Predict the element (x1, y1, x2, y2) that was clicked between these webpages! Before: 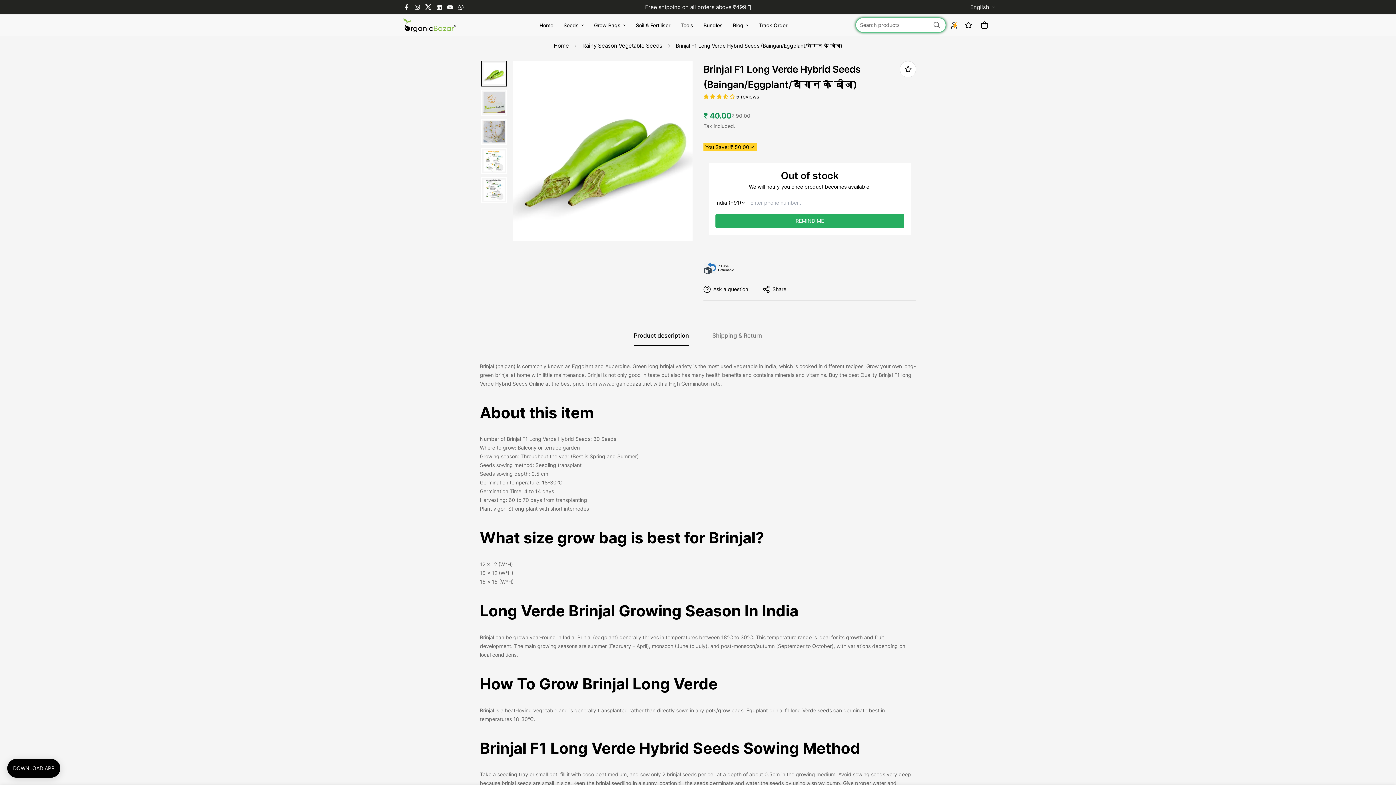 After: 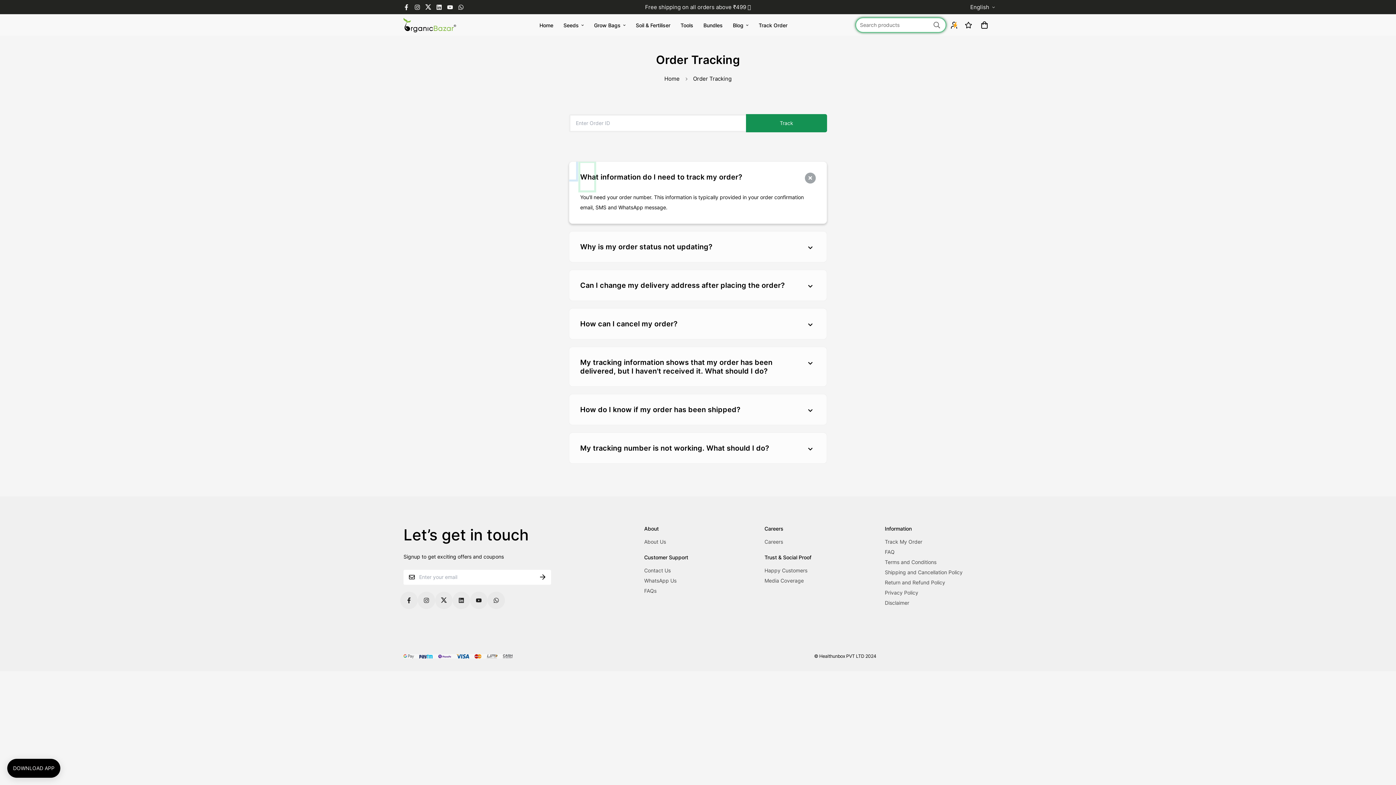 Action: bbox: (753, 14, 792, 35) label: Track Order